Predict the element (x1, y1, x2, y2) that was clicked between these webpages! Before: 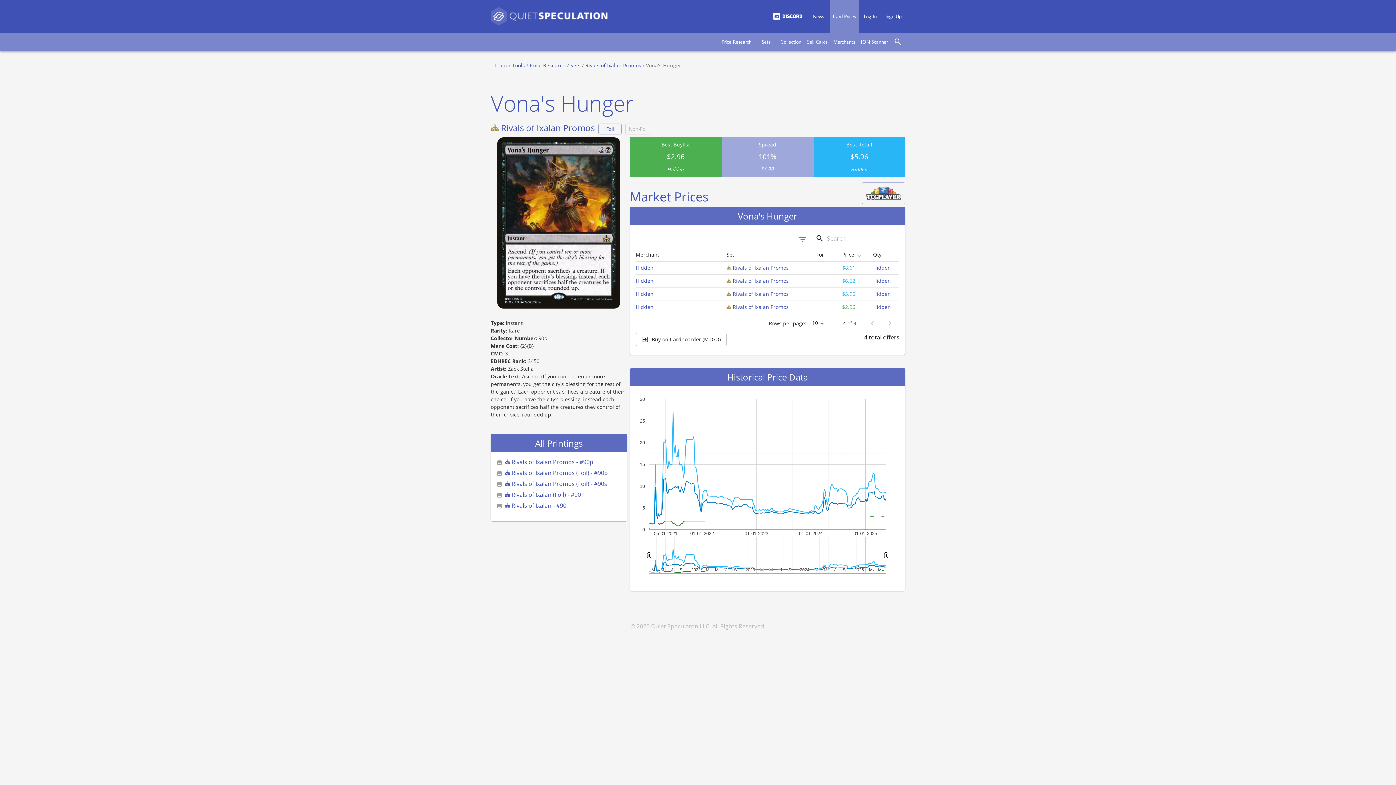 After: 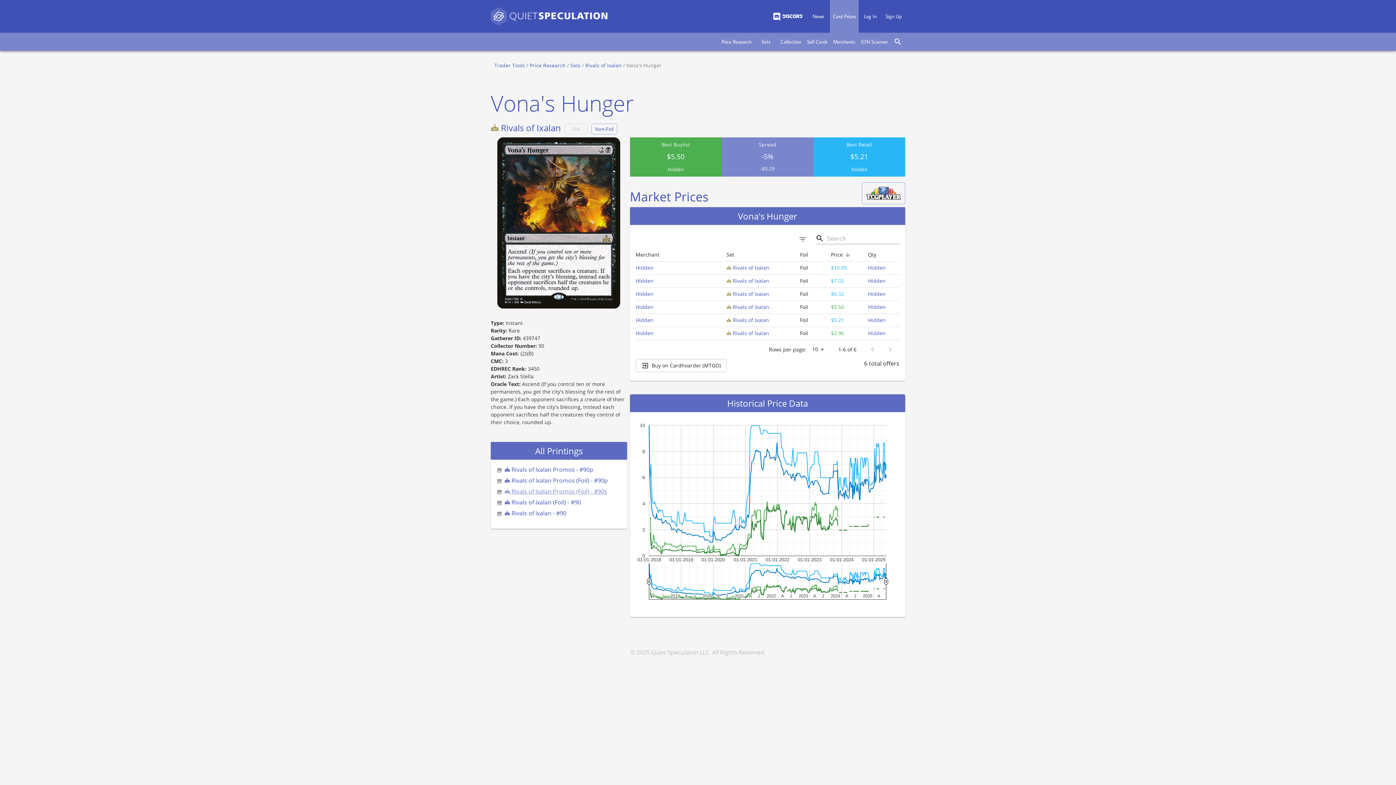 Action: bbox: (504, 490, 581, 498) label:  Rivals of Ixalan (Foil) - #90